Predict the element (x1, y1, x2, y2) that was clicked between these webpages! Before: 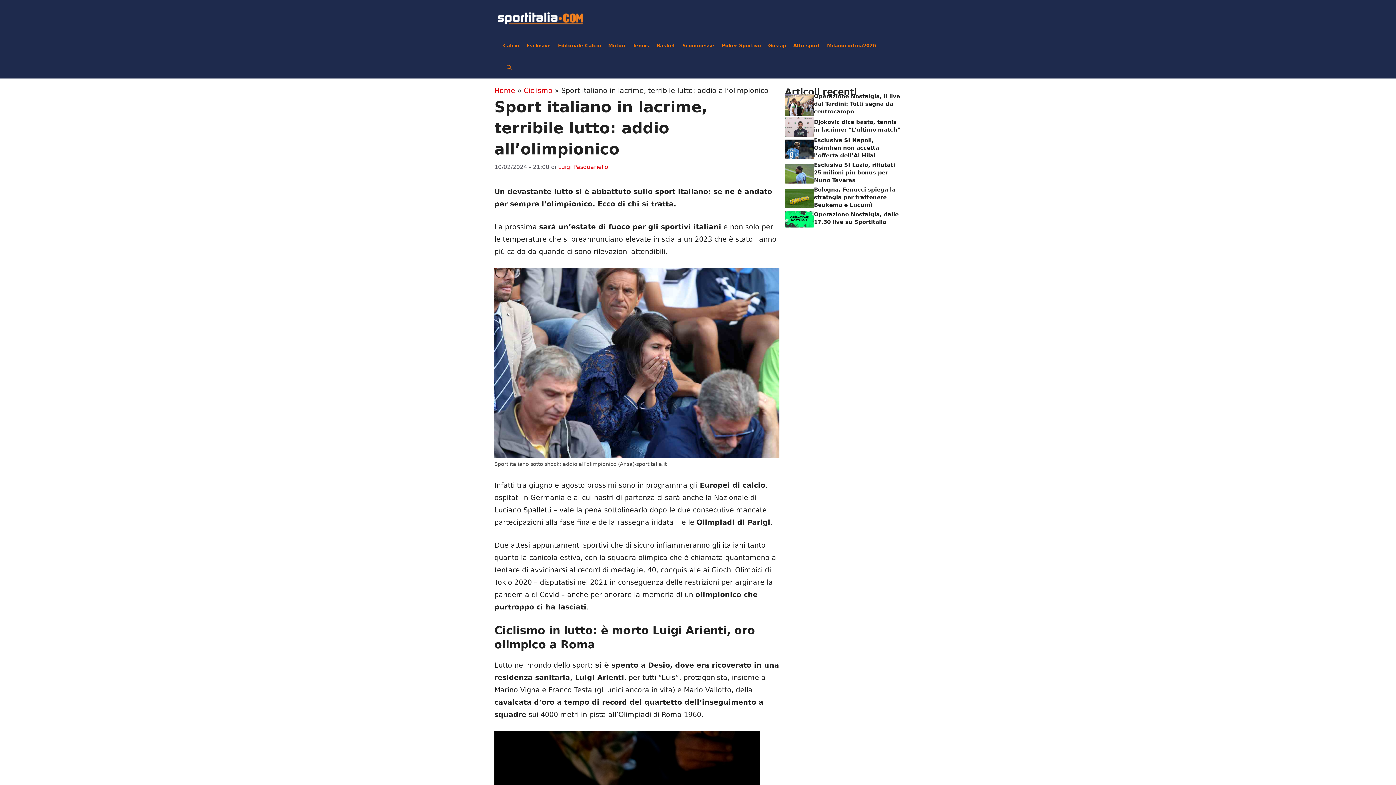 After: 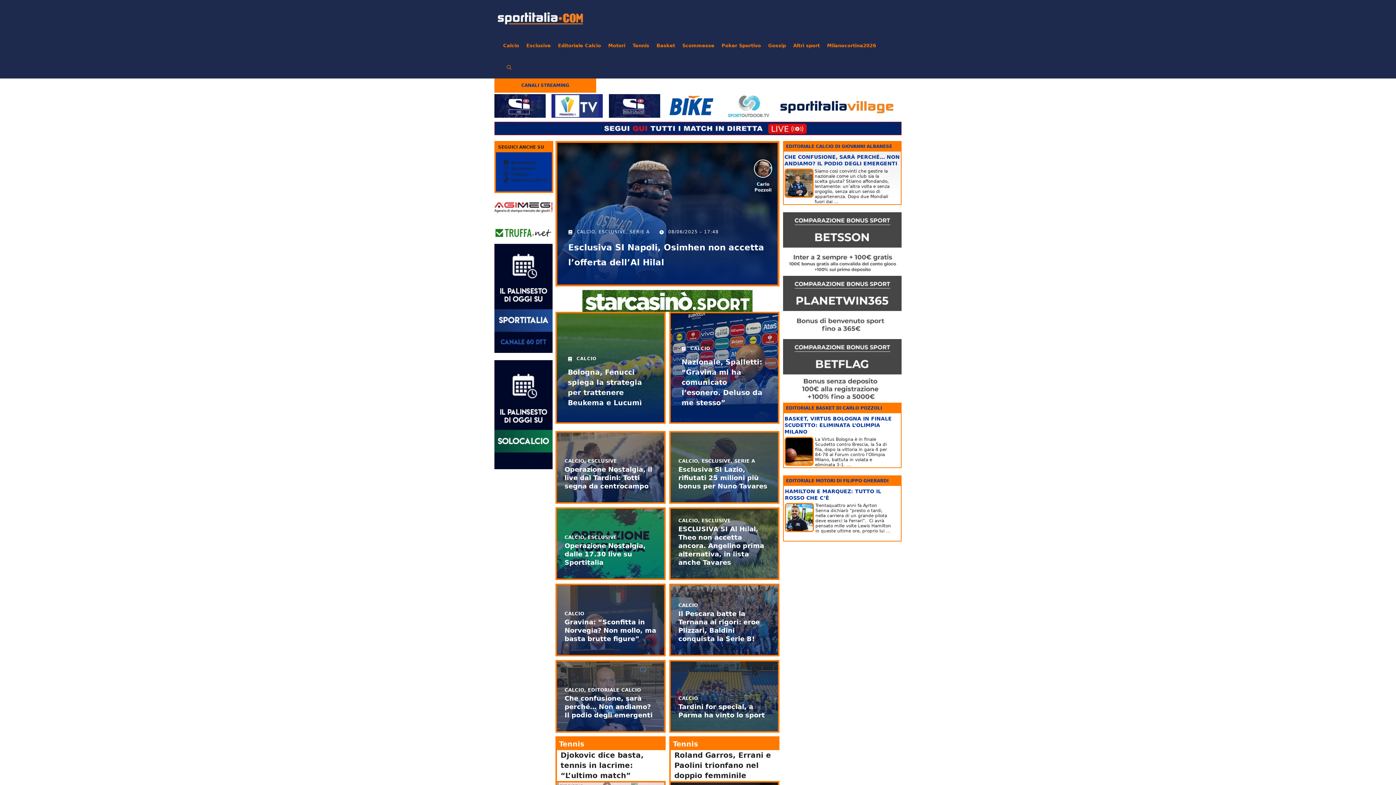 Action: bbox: (496, 13, 584, 21)